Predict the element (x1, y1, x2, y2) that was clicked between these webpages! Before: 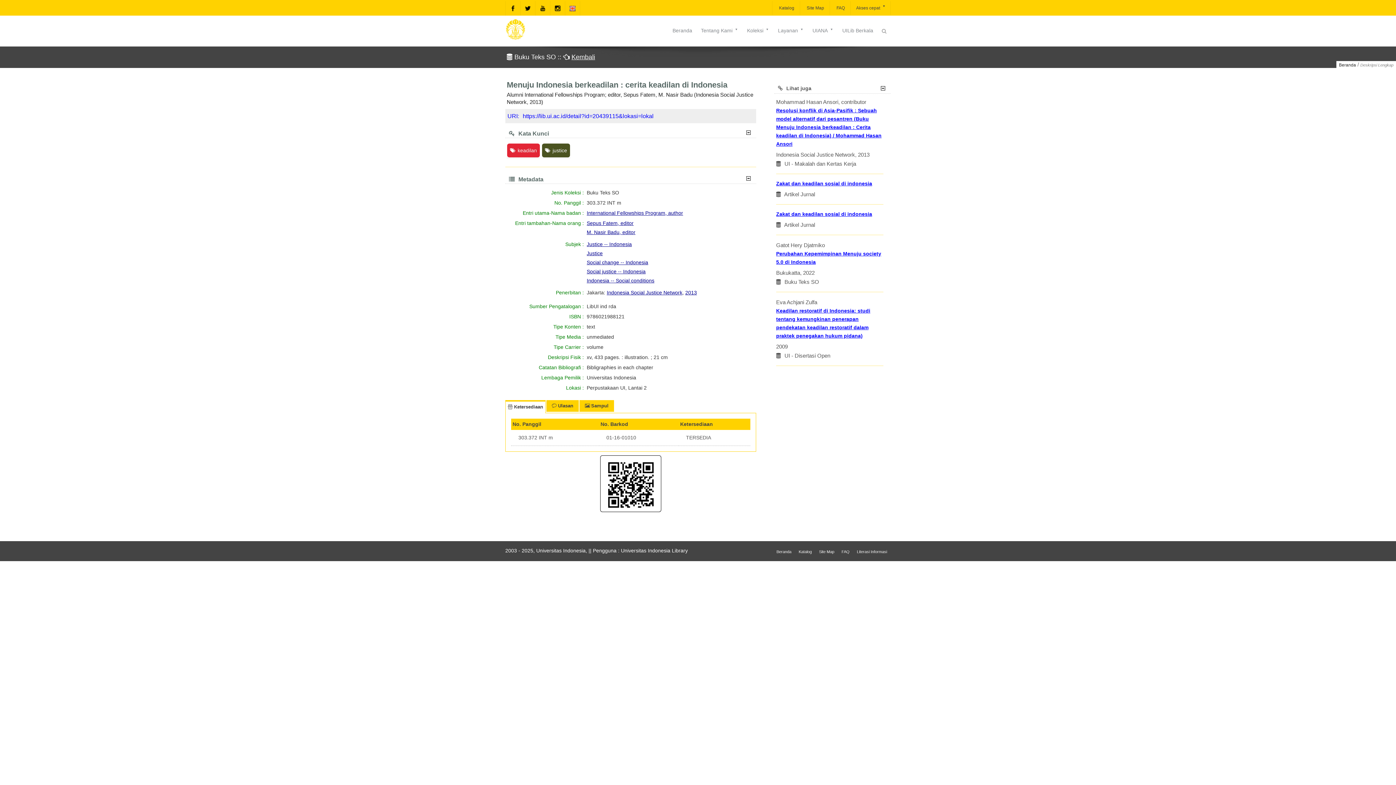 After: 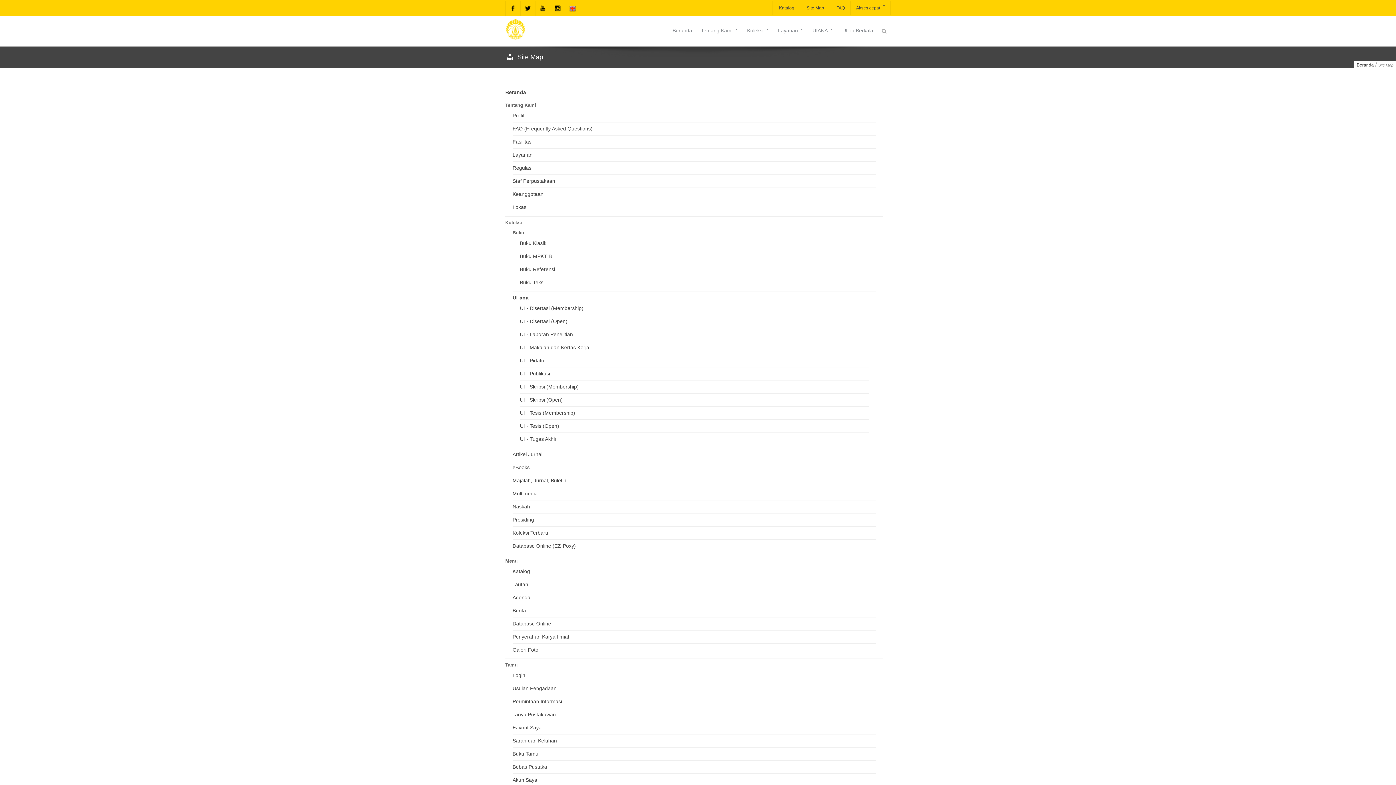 Action: bbox: (800, 1, 829, 14) label:  Site Map